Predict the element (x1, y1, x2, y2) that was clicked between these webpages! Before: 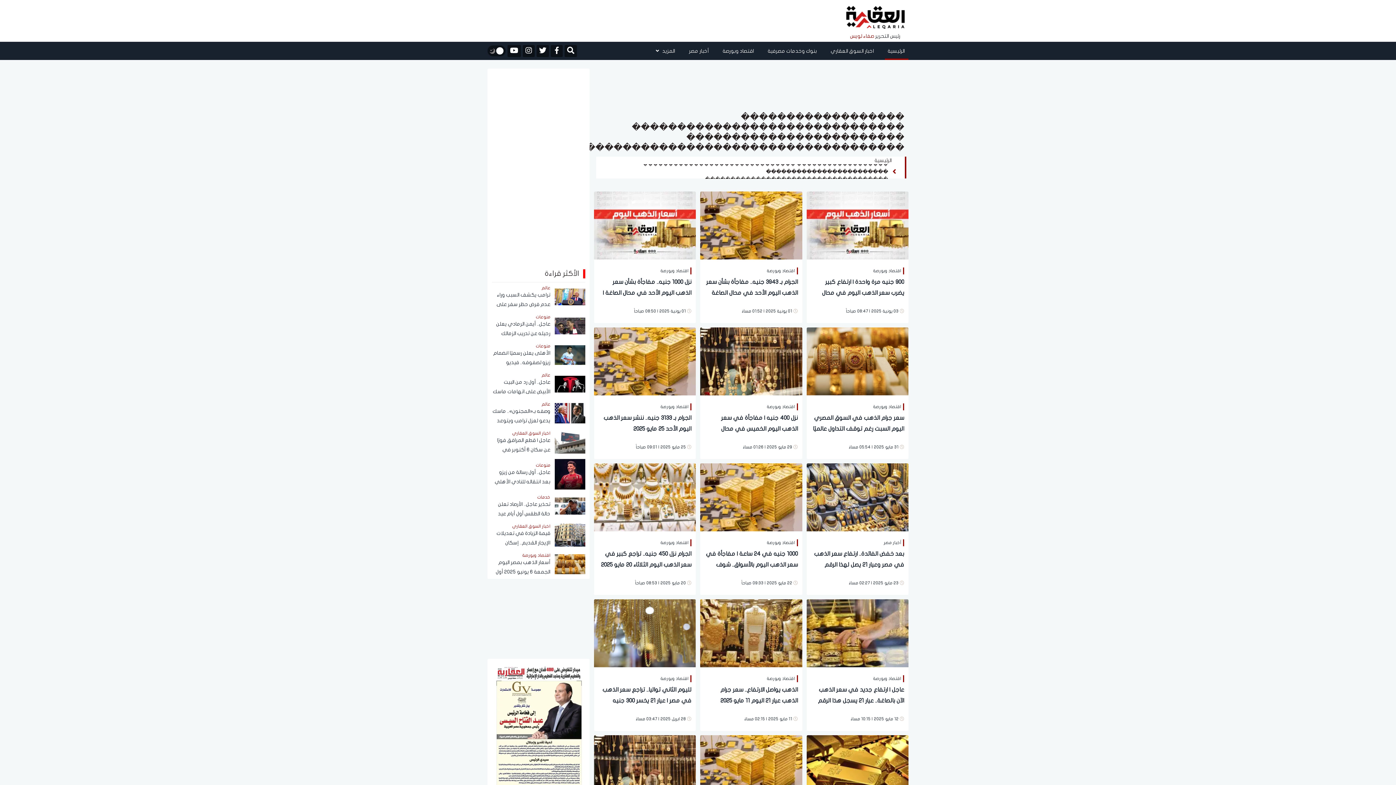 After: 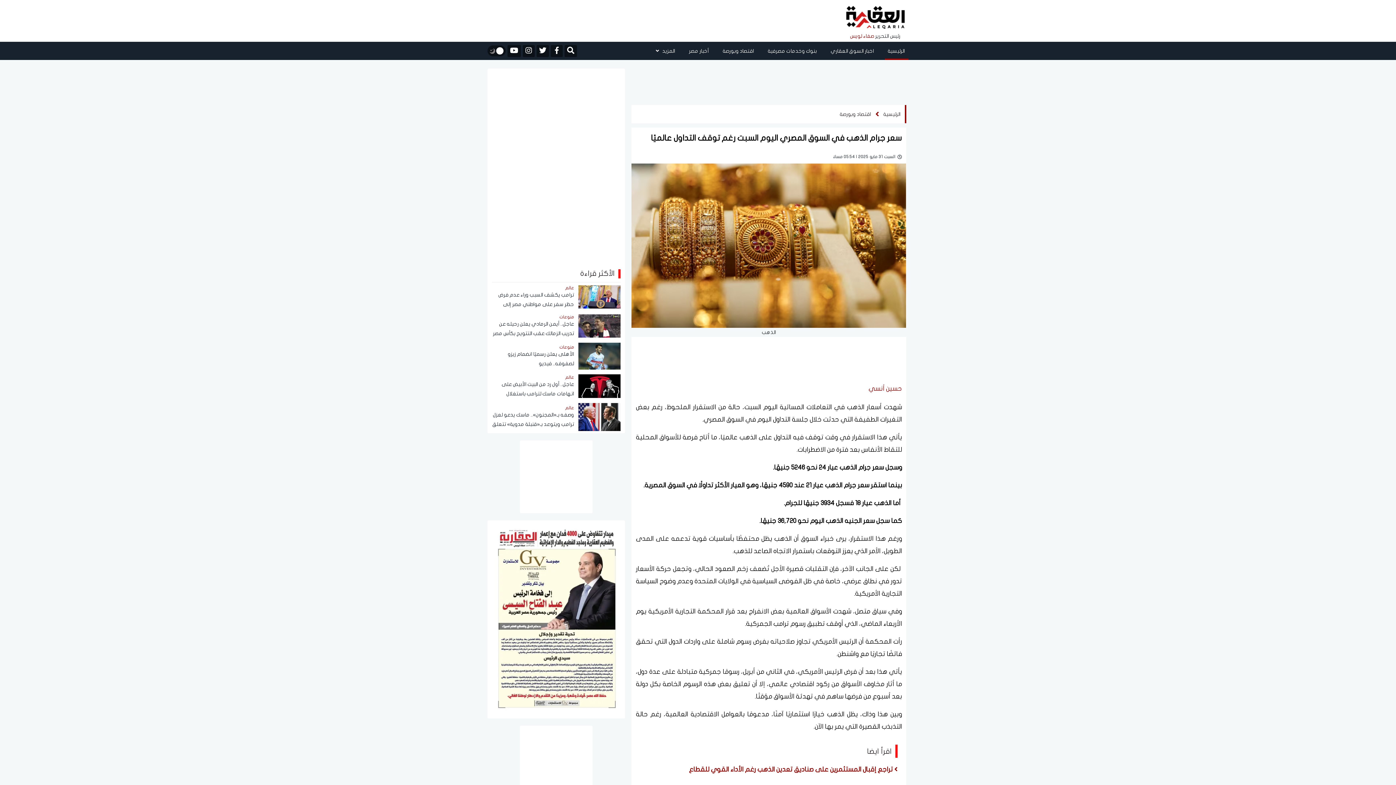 Action: bbox: (806, 358, 908, 364)